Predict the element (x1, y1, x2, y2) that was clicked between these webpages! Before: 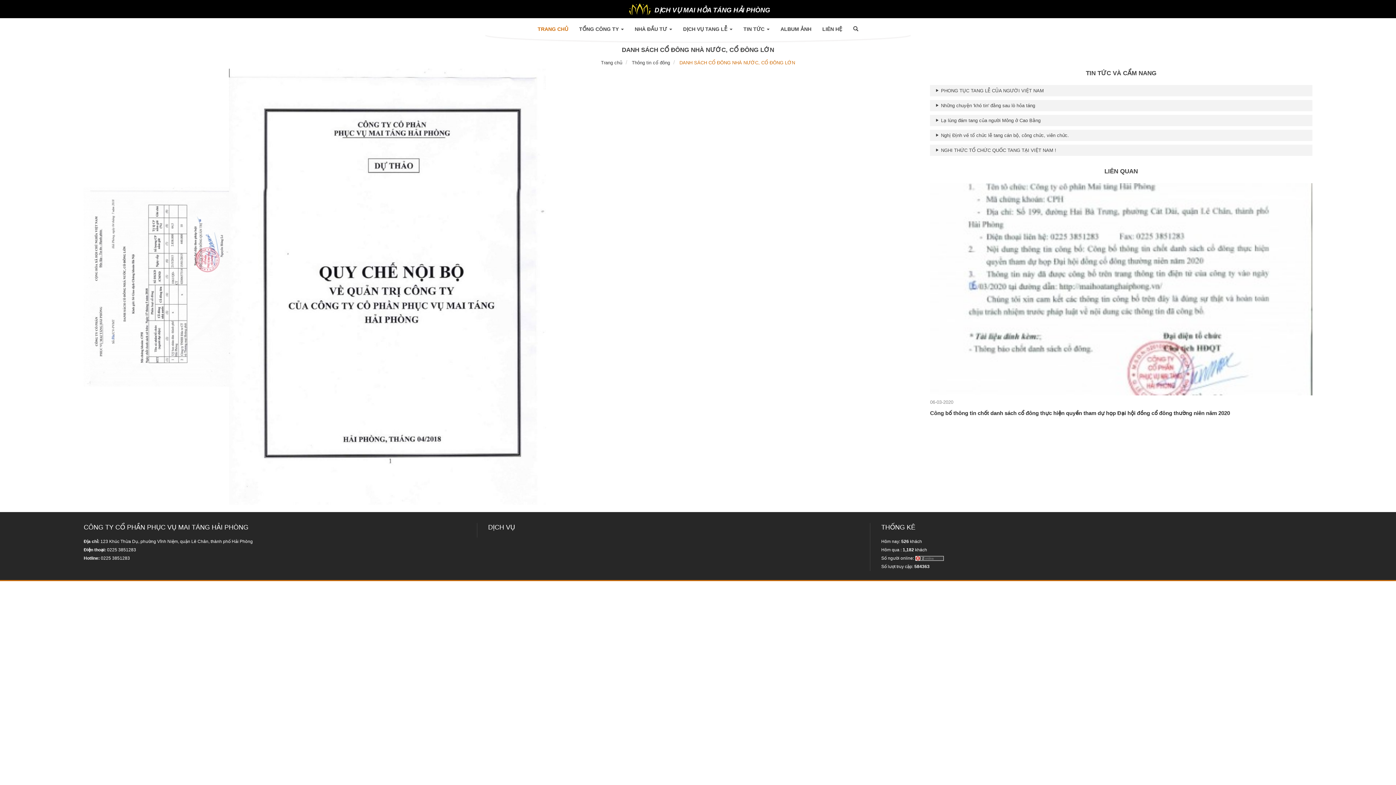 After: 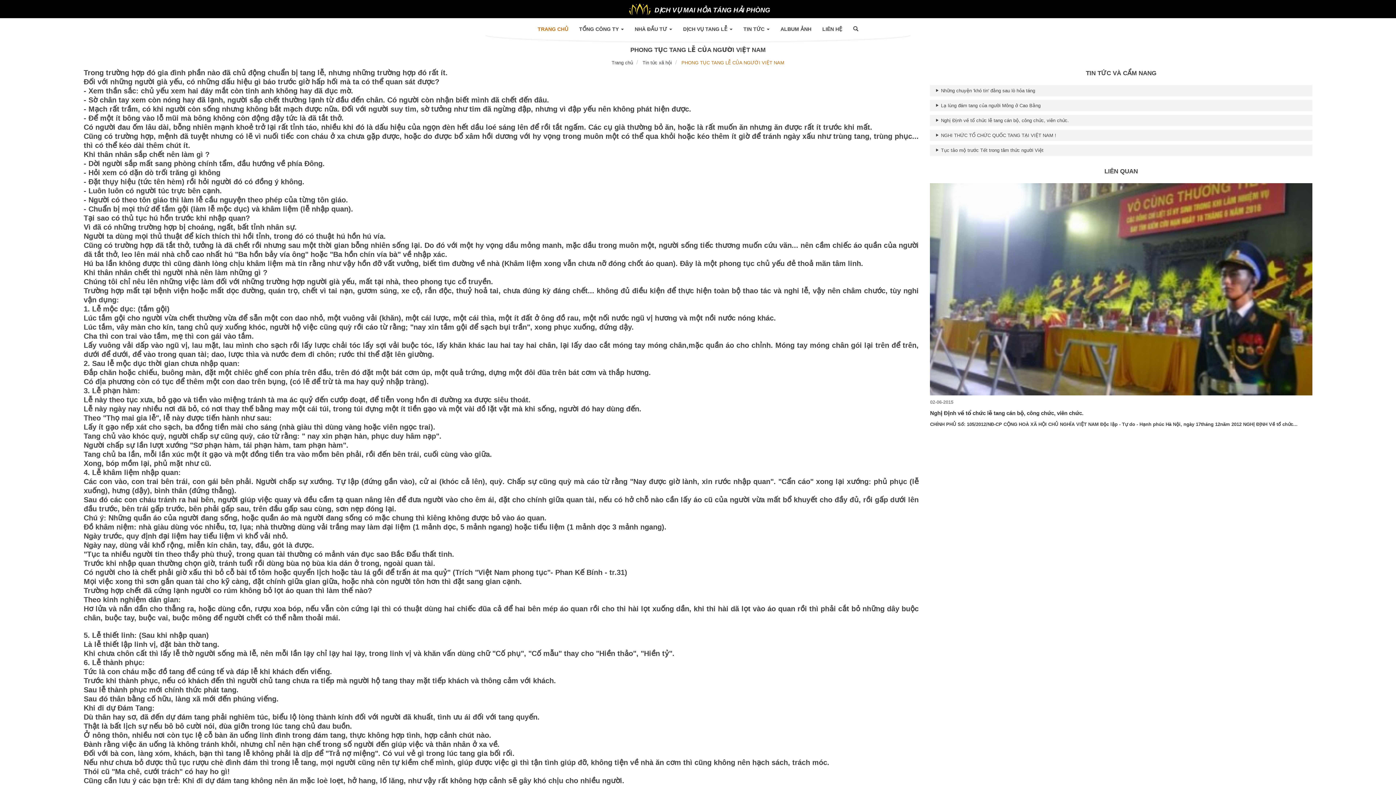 Action: label:  PHONG TỤC TANG LỄ CỦA NGƯỜI VIỆT NAM bbox: (930, 85, 1312, 96)